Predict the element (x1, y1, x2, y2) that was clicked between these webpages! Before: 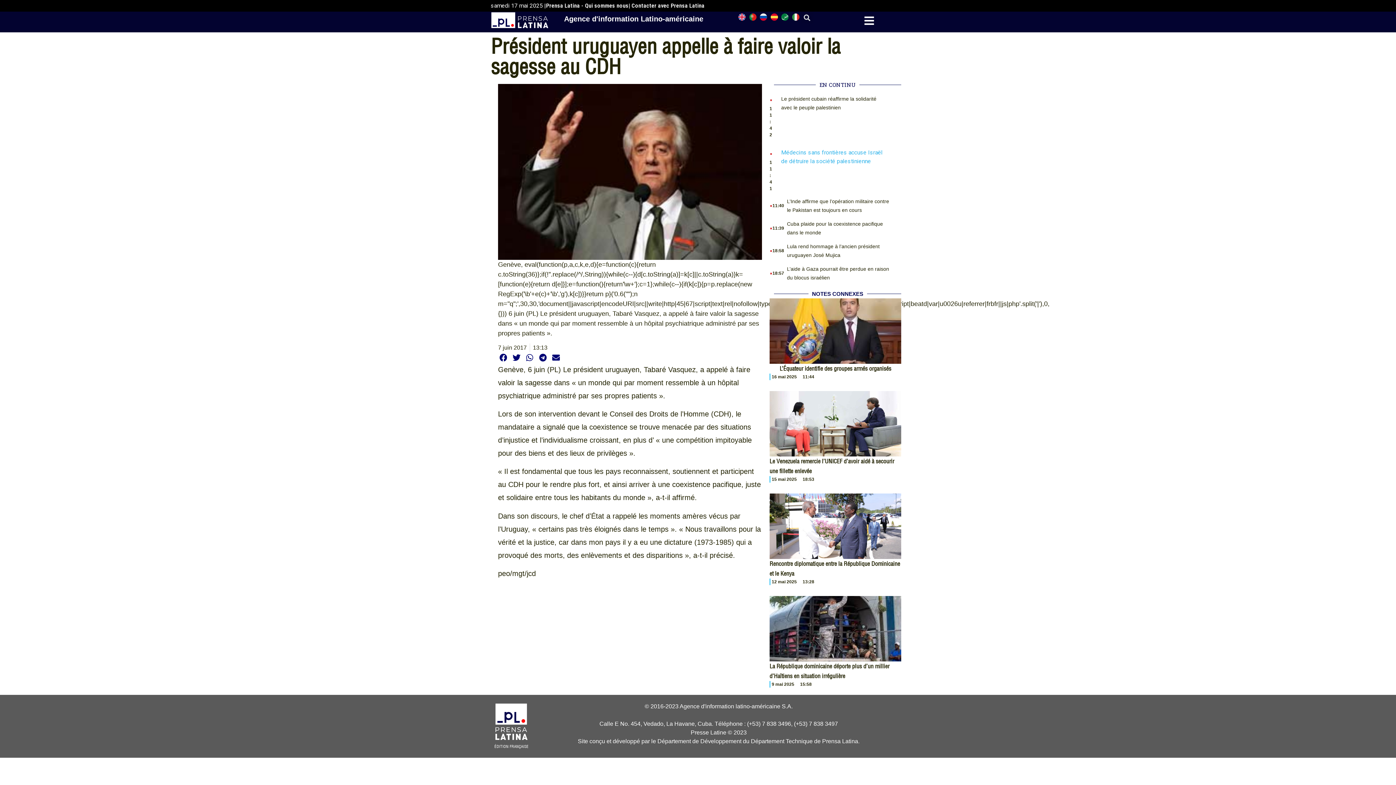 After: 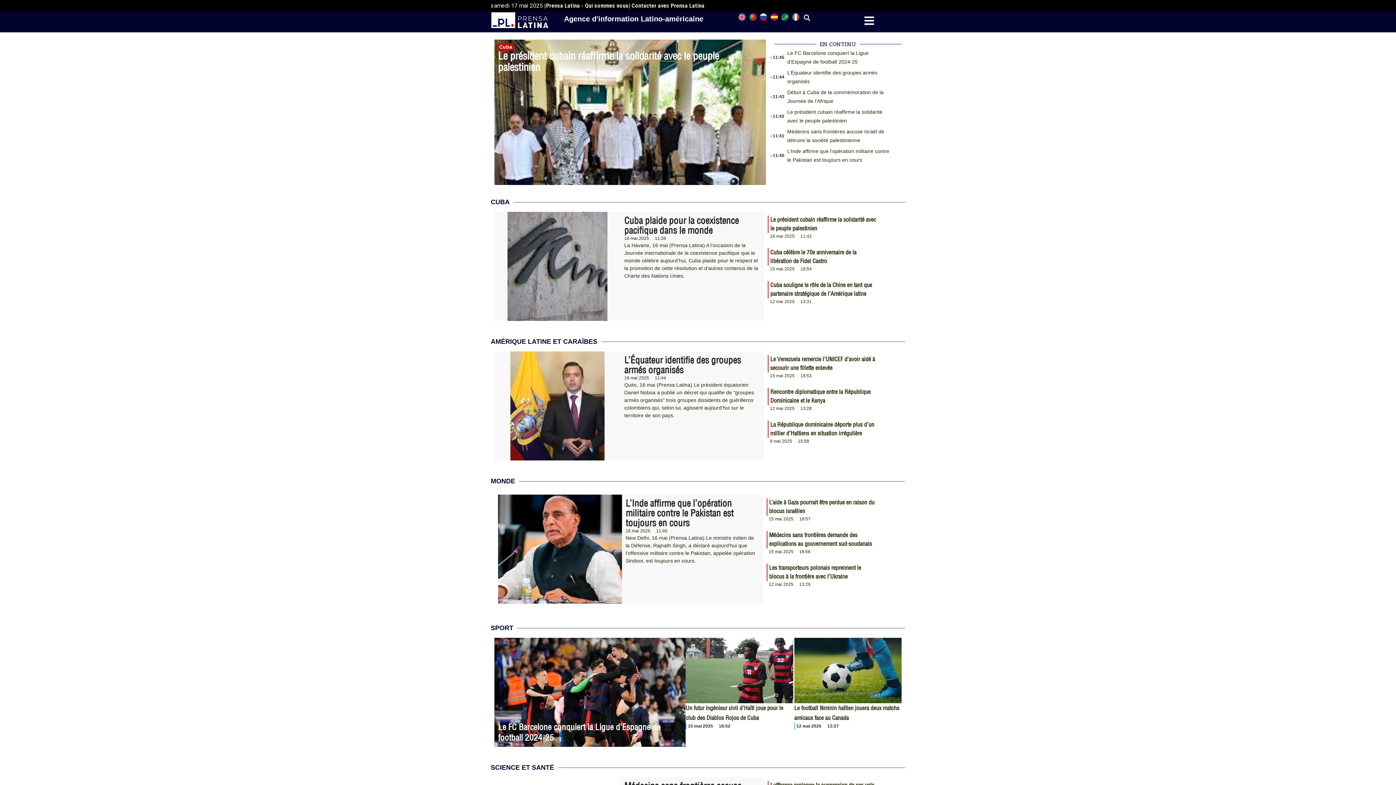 Action: bbox: (494, 702, 528, 742)